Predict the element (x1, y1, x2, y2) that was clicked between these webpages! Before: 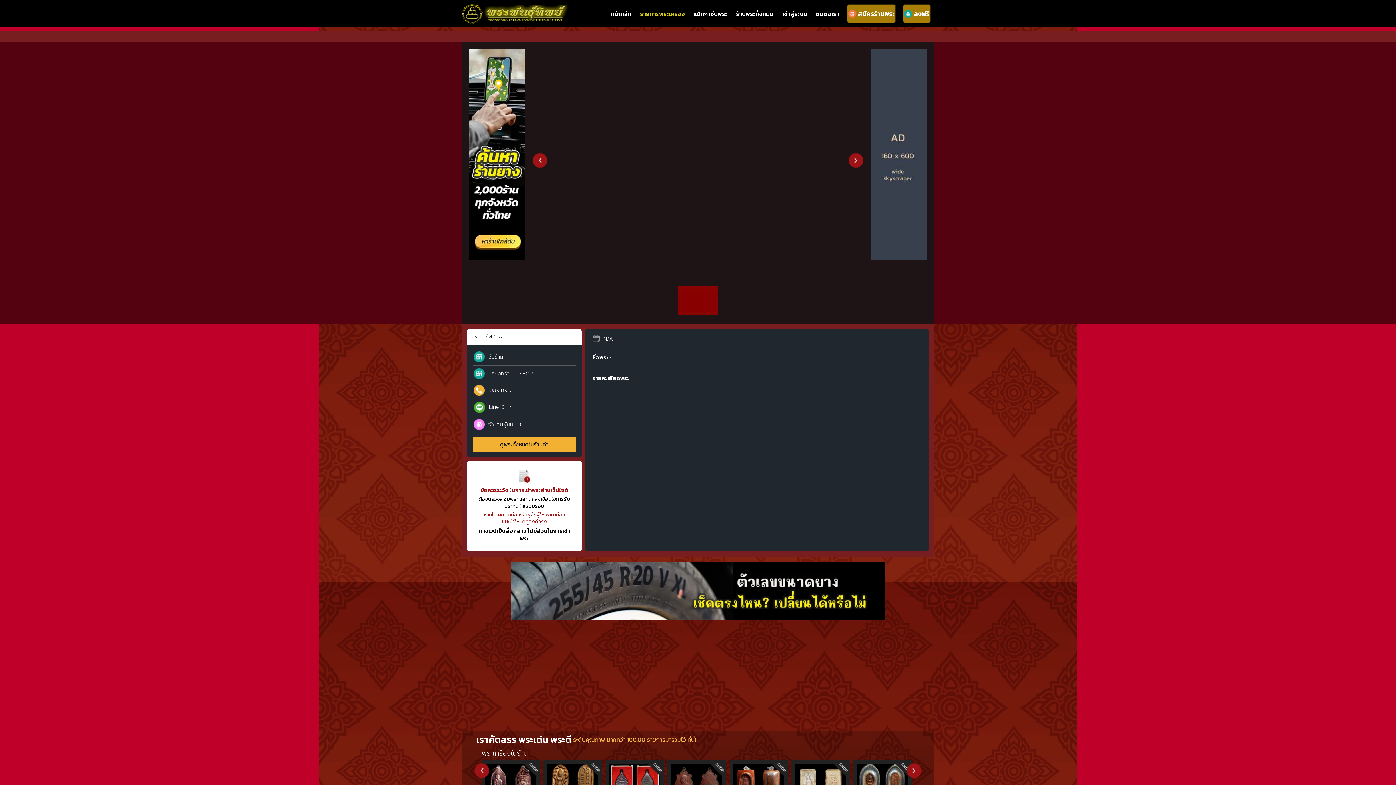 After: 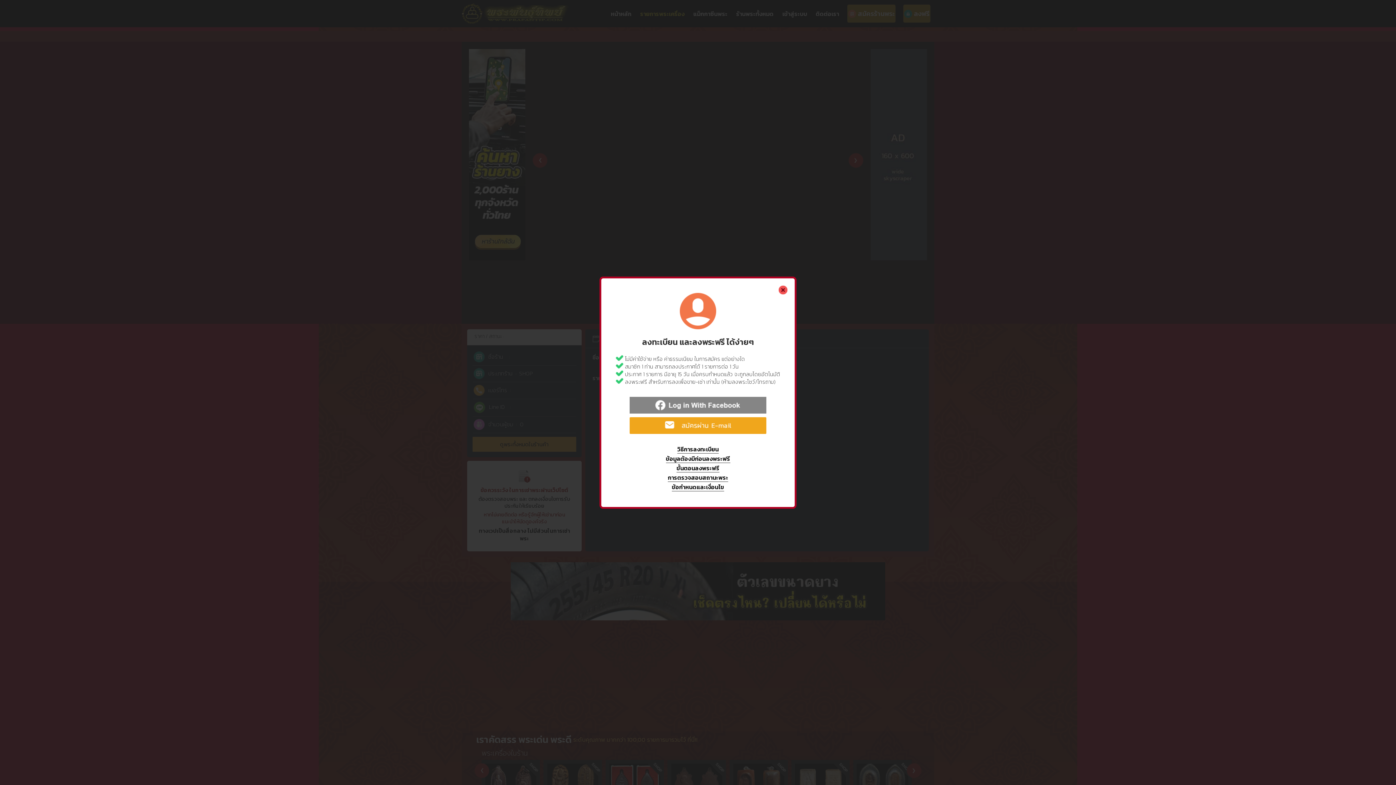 Action: bbox: (903, 4, 930, 22) label: ลงฟรี